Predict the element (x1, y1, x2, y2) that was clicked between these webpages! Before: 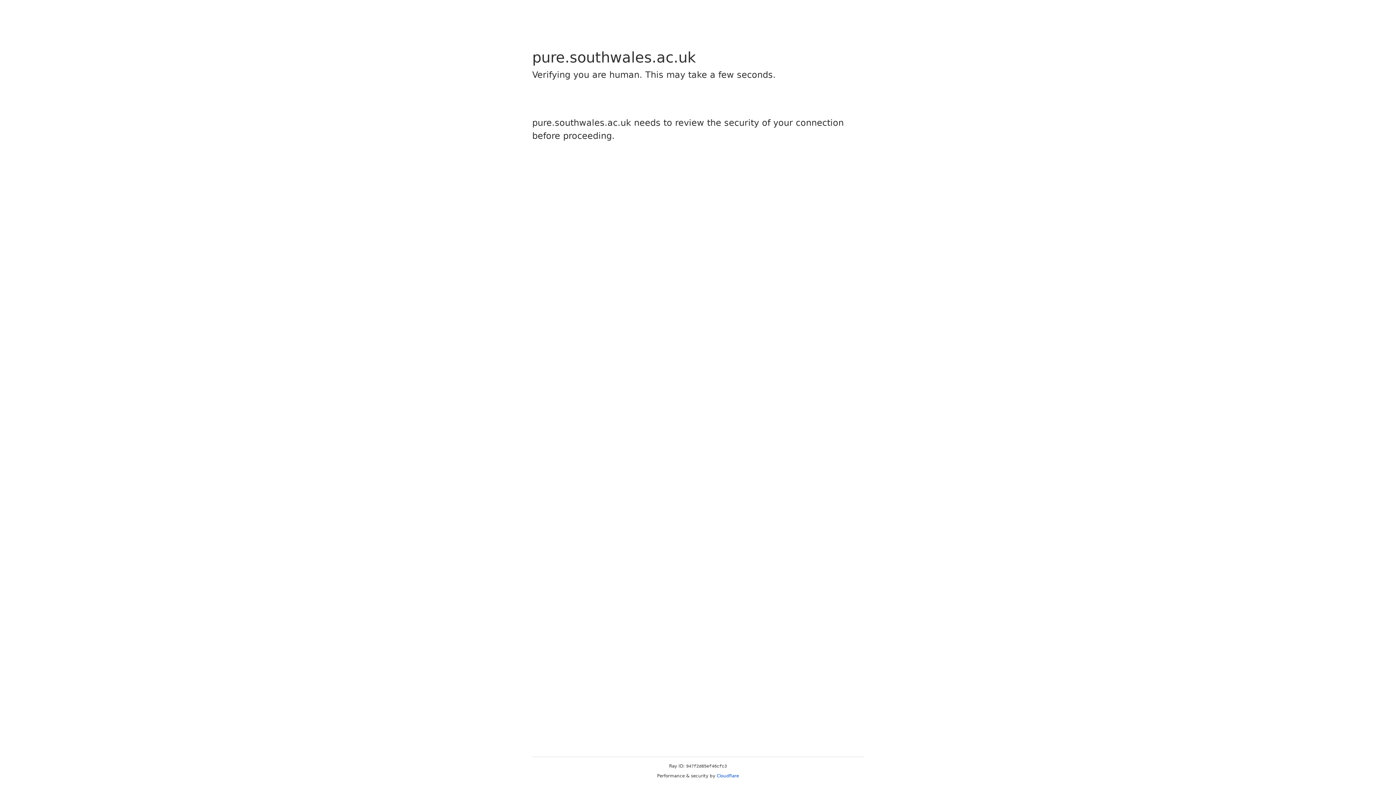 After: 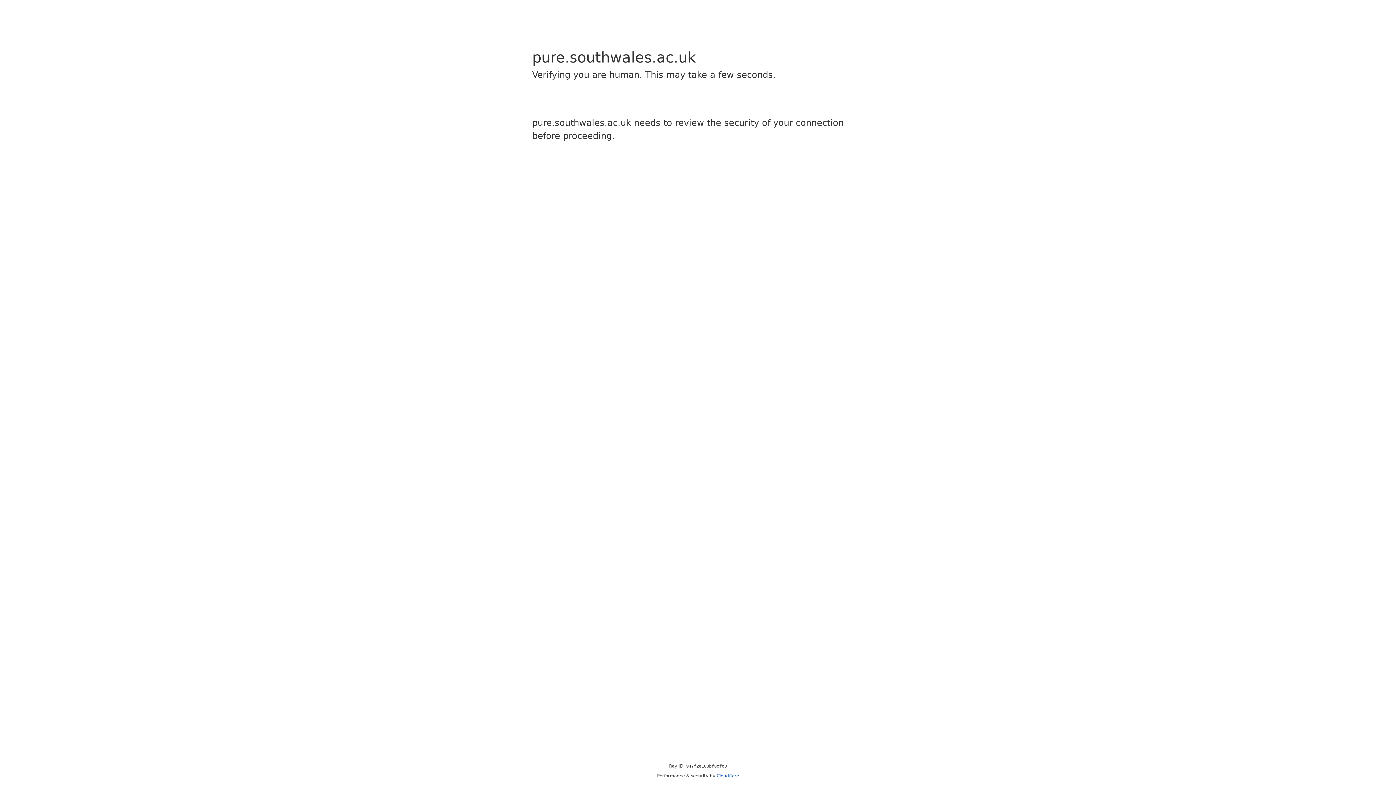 Action: bbox: (716, 773, 739, 778) label: Cloudflare